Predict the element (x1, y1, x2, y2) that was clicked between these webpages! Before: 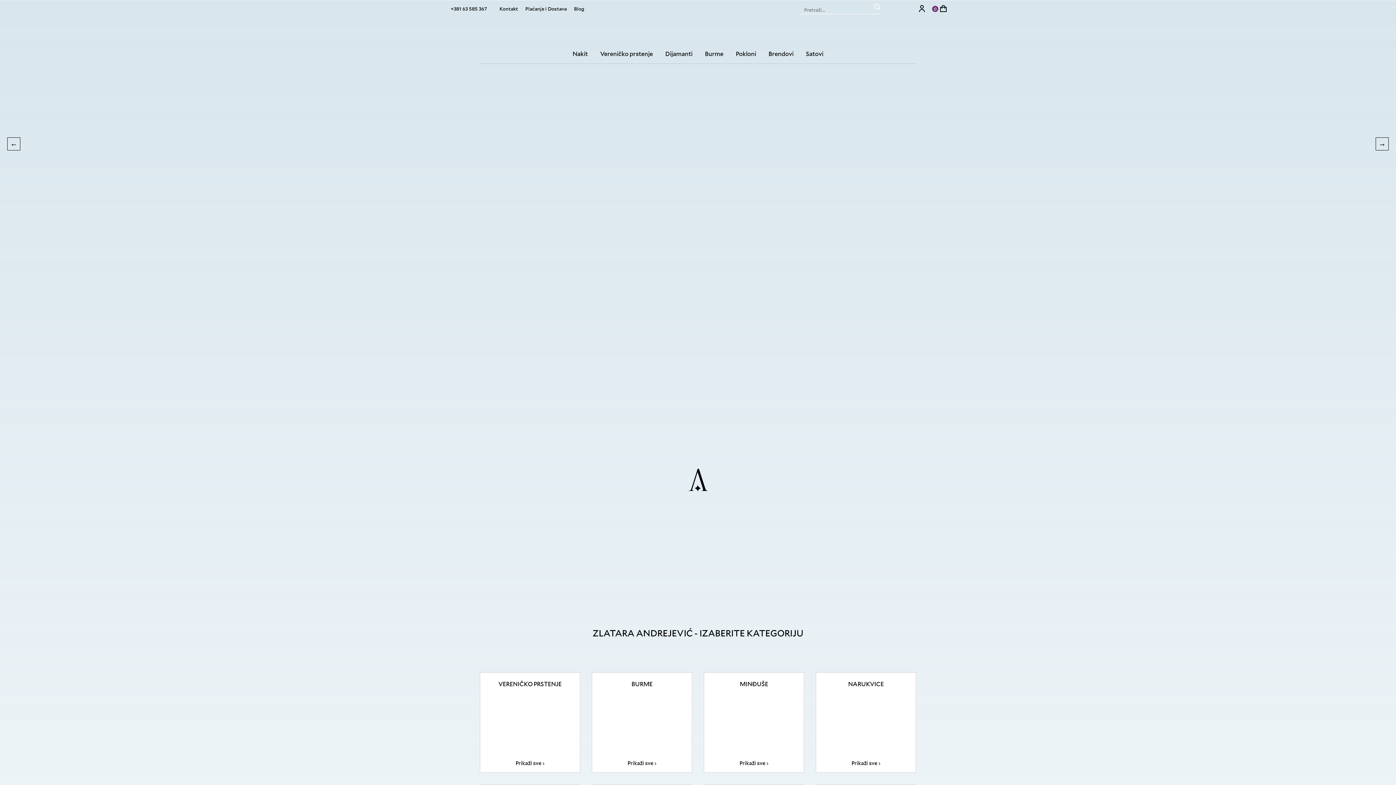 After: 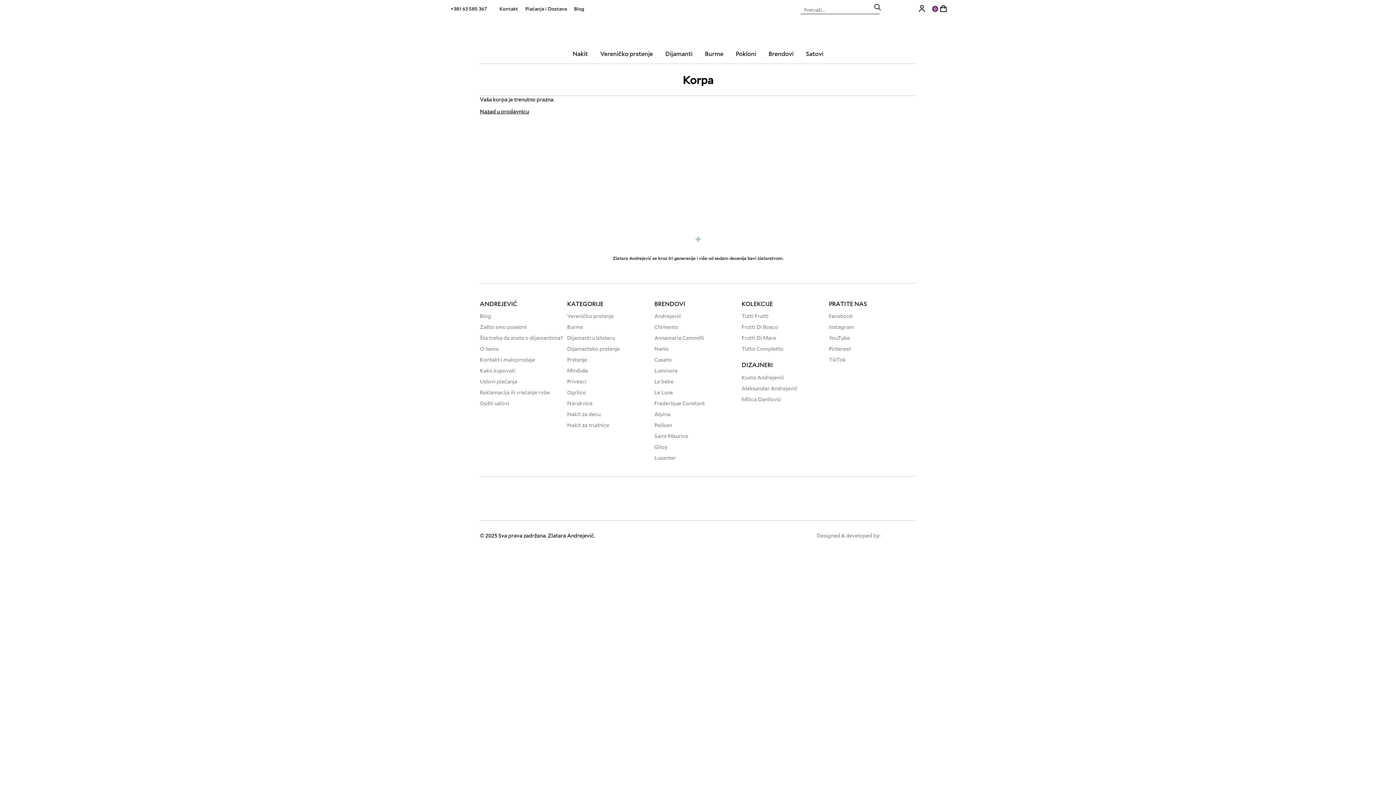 Action: bbox: (940, 6, 946, 13) label: 0